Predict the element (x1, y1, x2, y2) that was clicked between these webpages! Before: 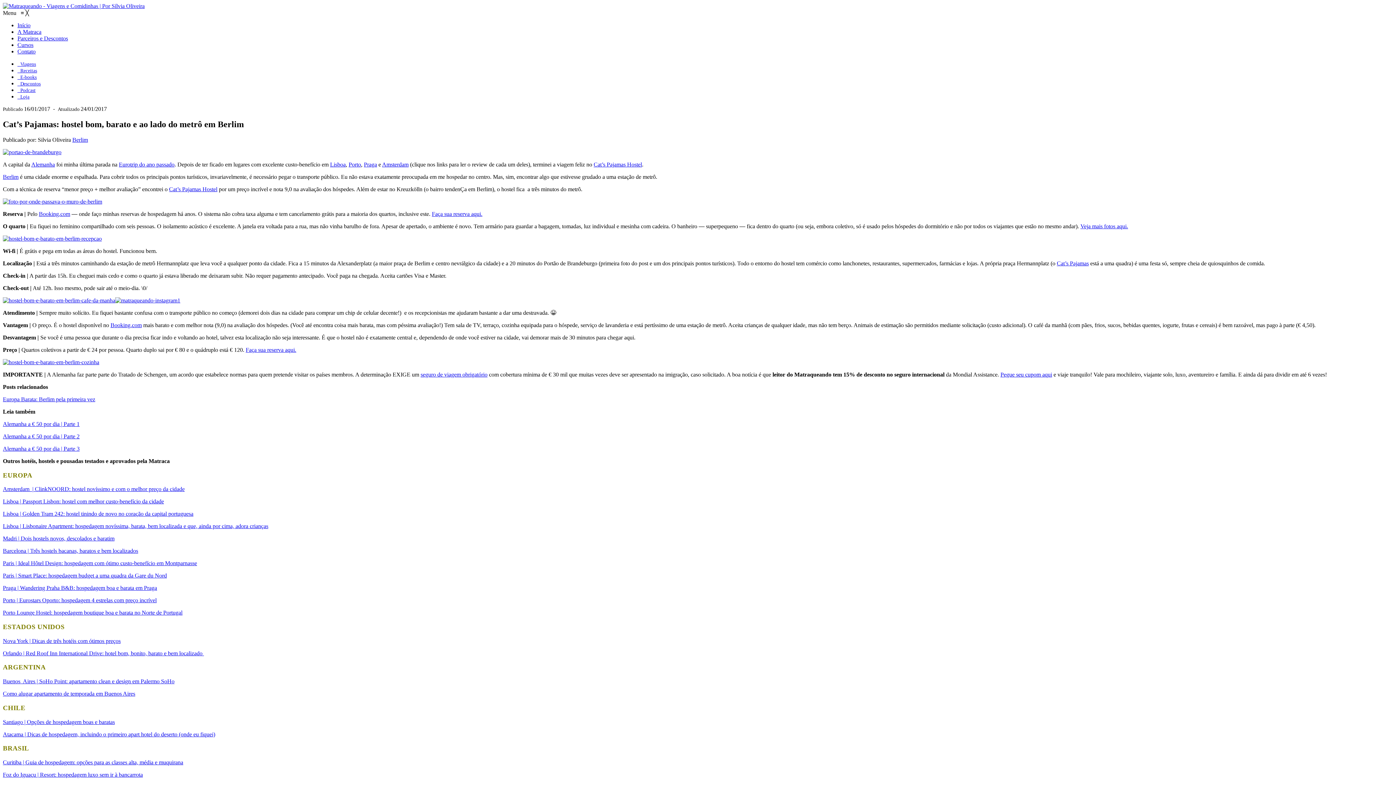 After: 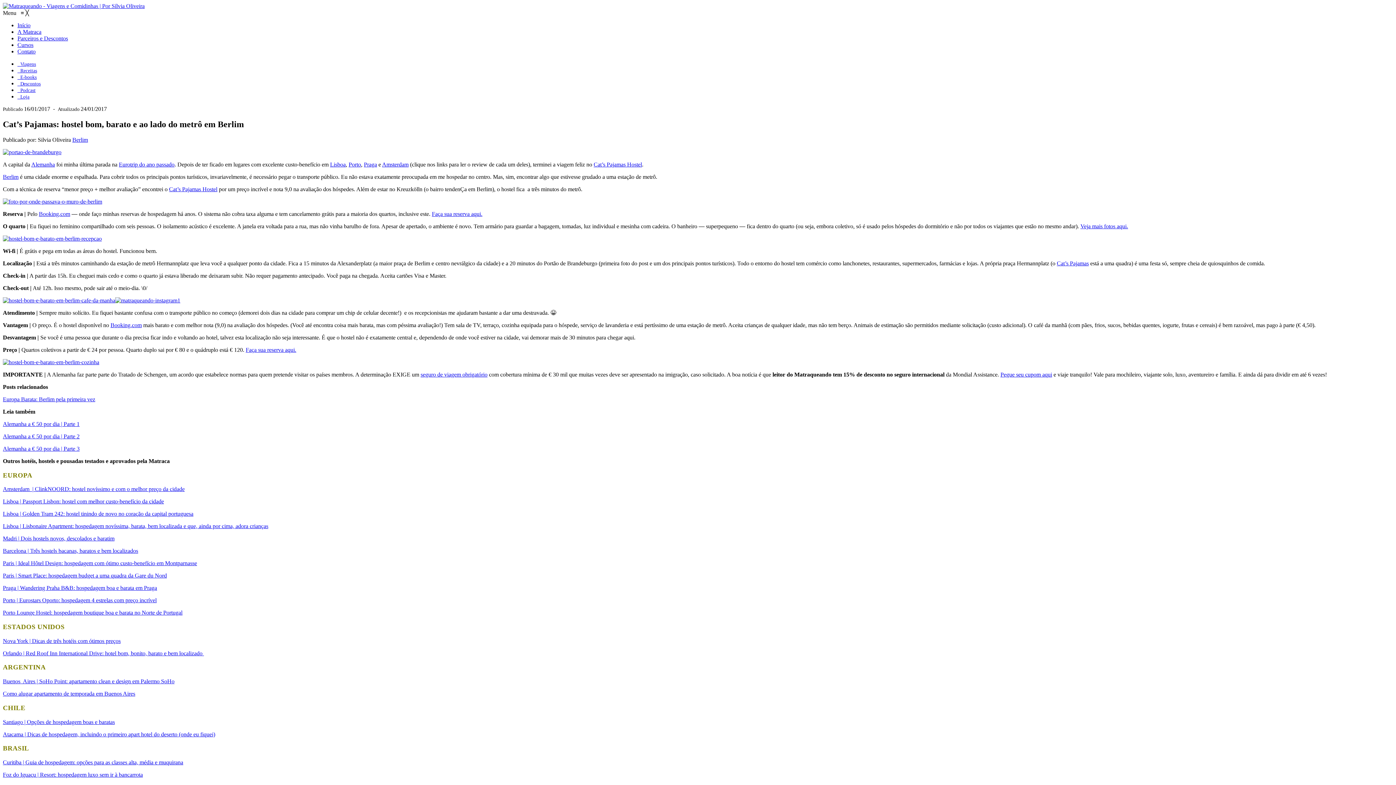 Action: label: Como alugar apartamento de temporada em Buenos Aires bbox: (2, 690, 135, 697)